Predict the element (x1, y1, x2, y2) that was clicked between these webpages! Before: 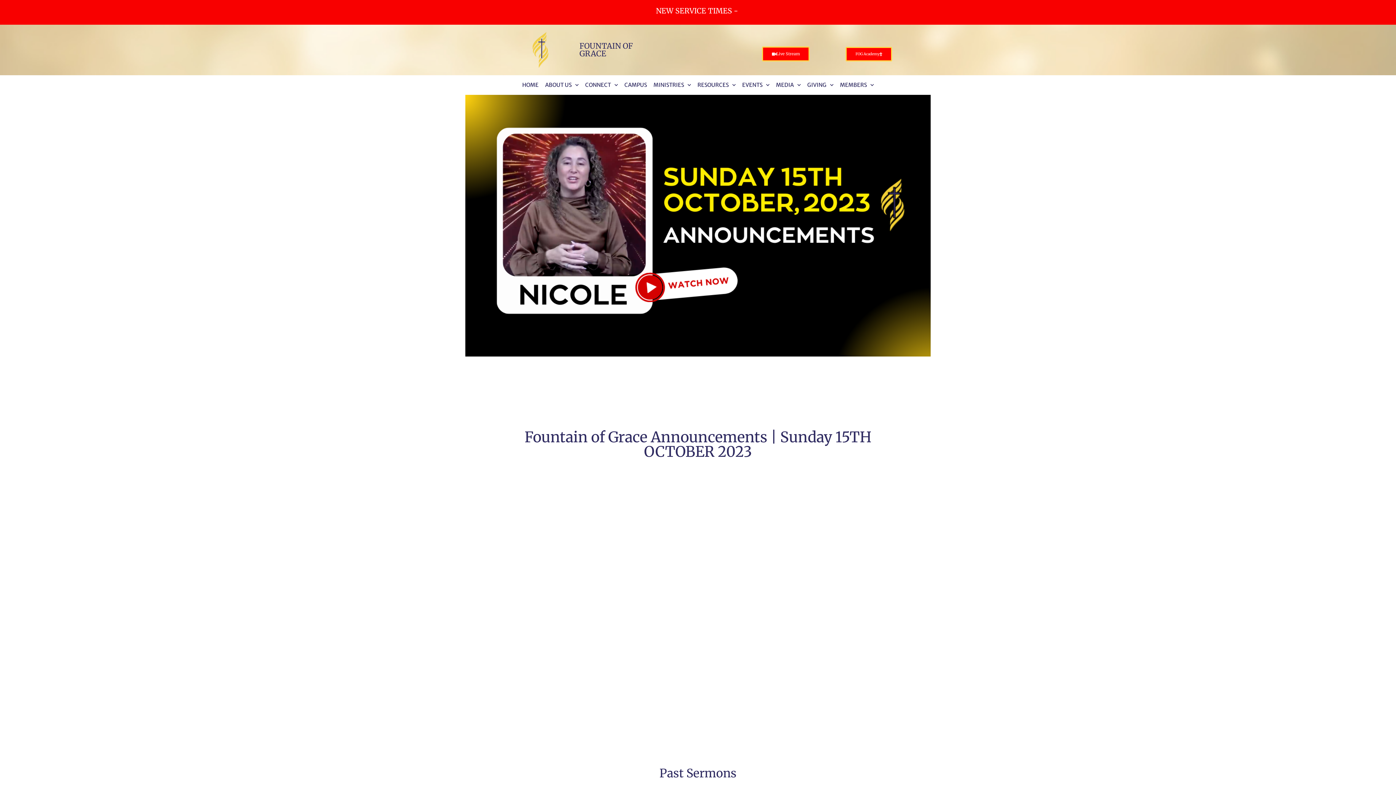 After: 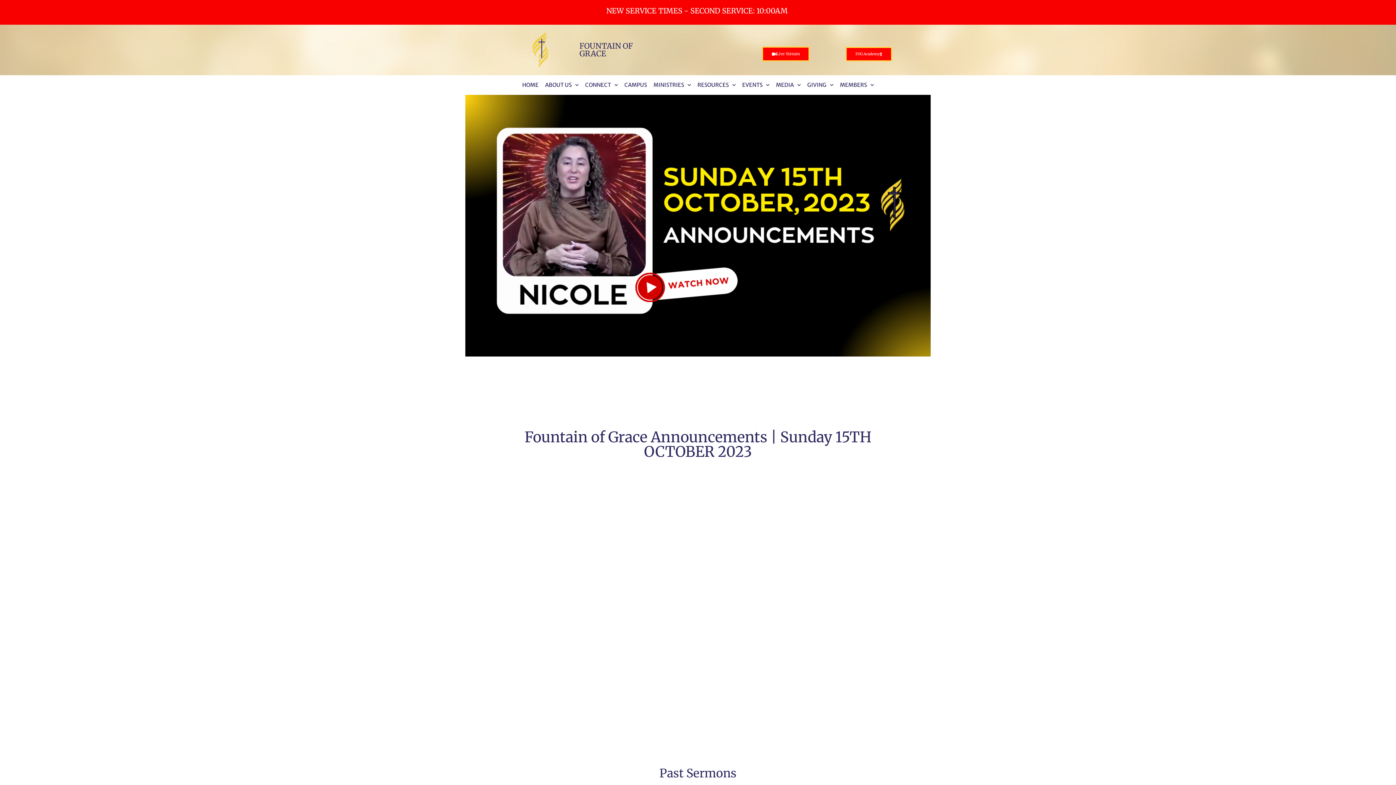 Action: label: Live Stream bbox: (762, 46, 809, 61)